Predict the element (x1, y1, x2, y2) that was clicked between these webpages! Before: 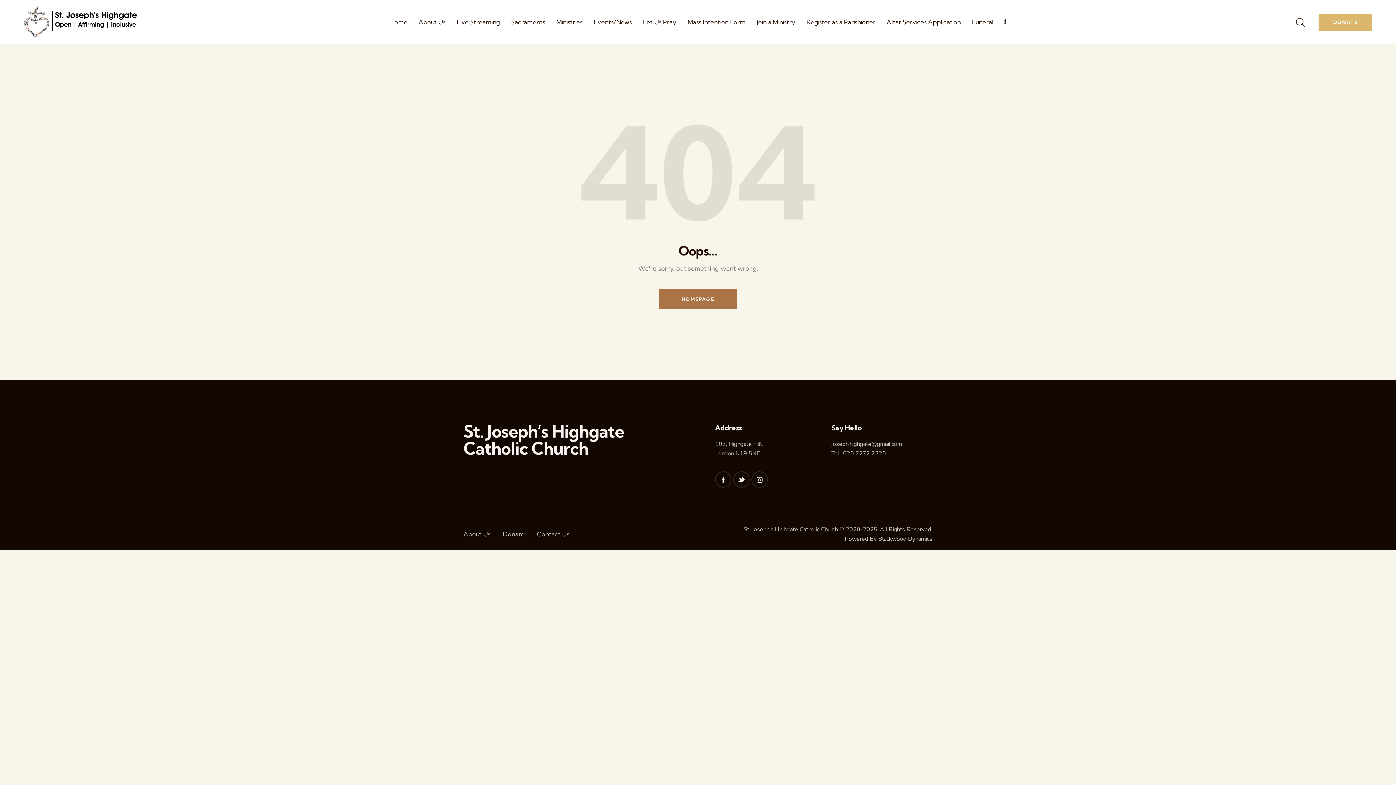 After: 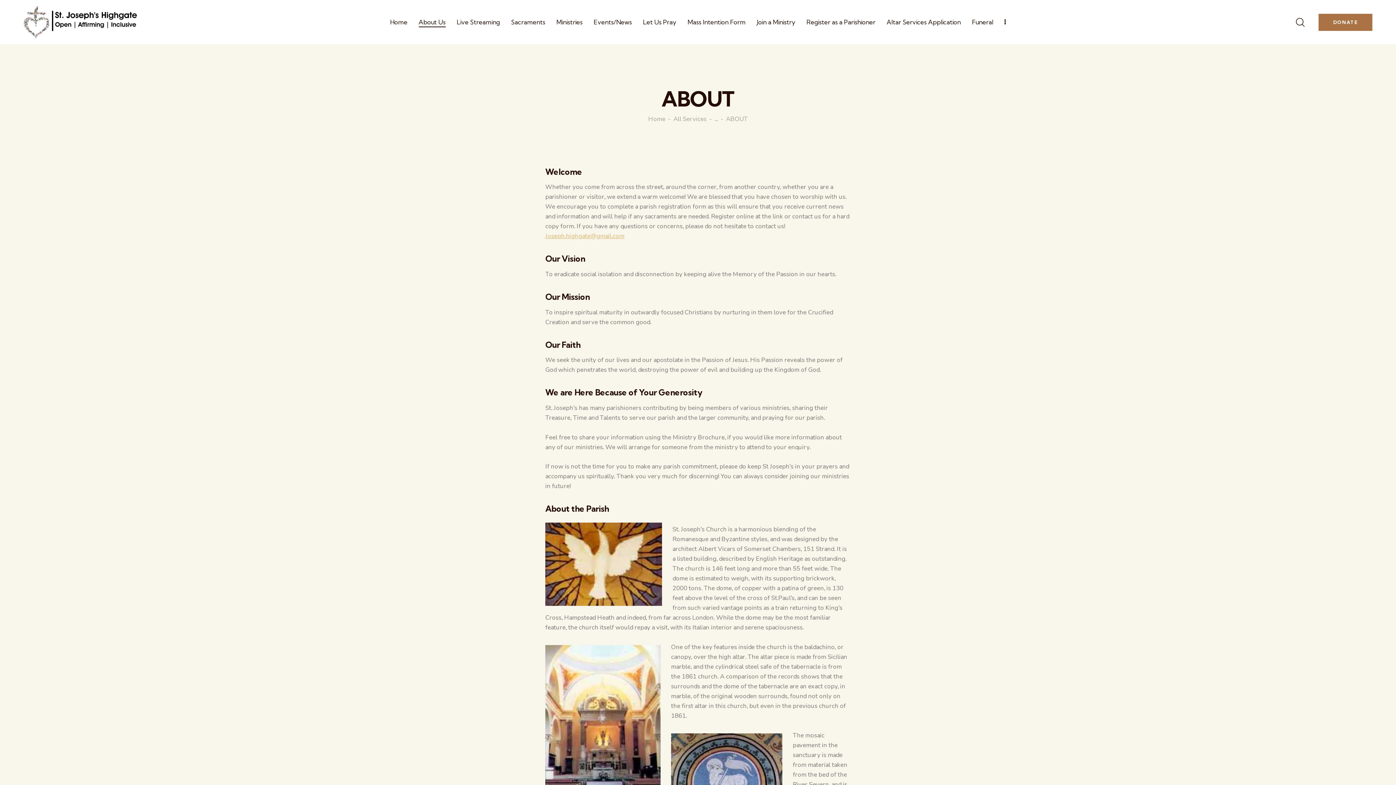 Action: bbox: (413, 11, 451, 32) label: About Us